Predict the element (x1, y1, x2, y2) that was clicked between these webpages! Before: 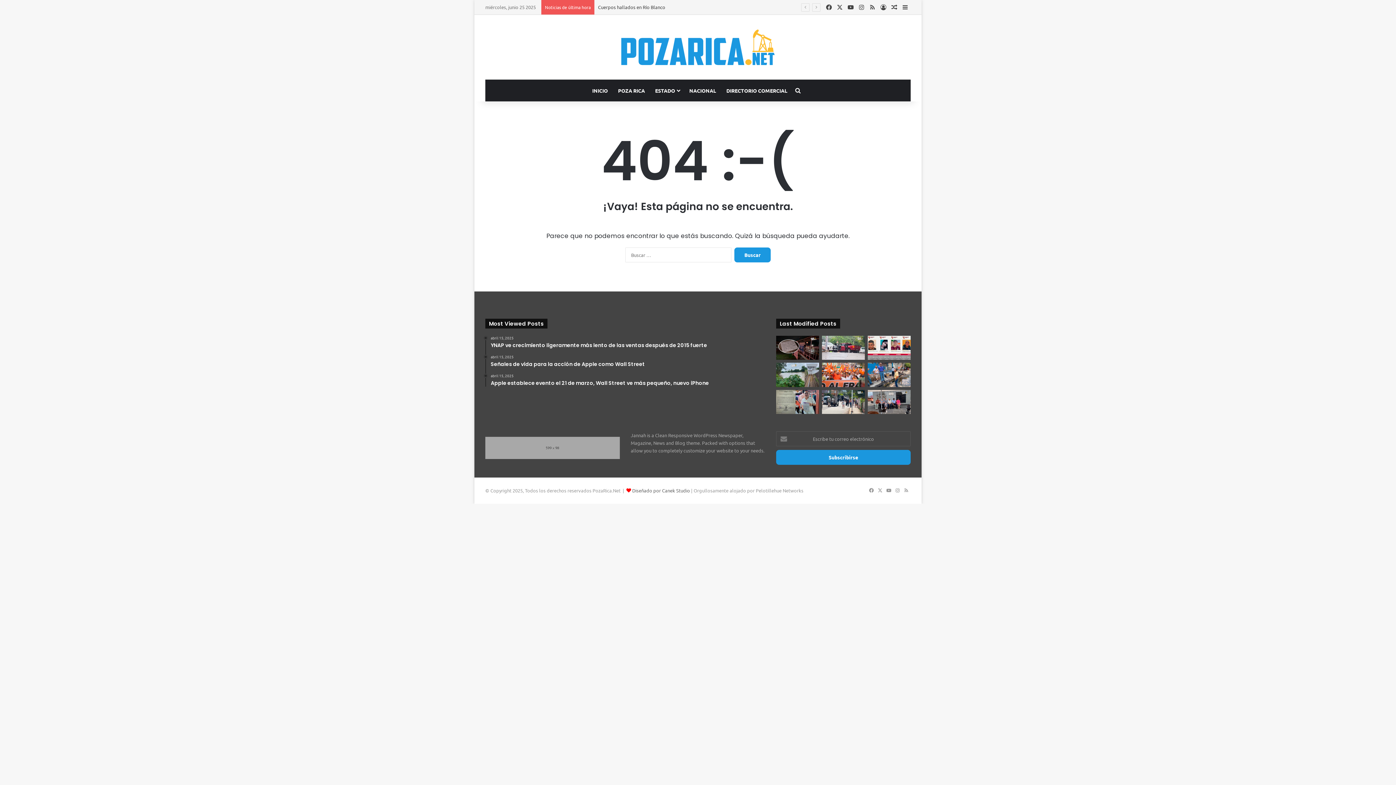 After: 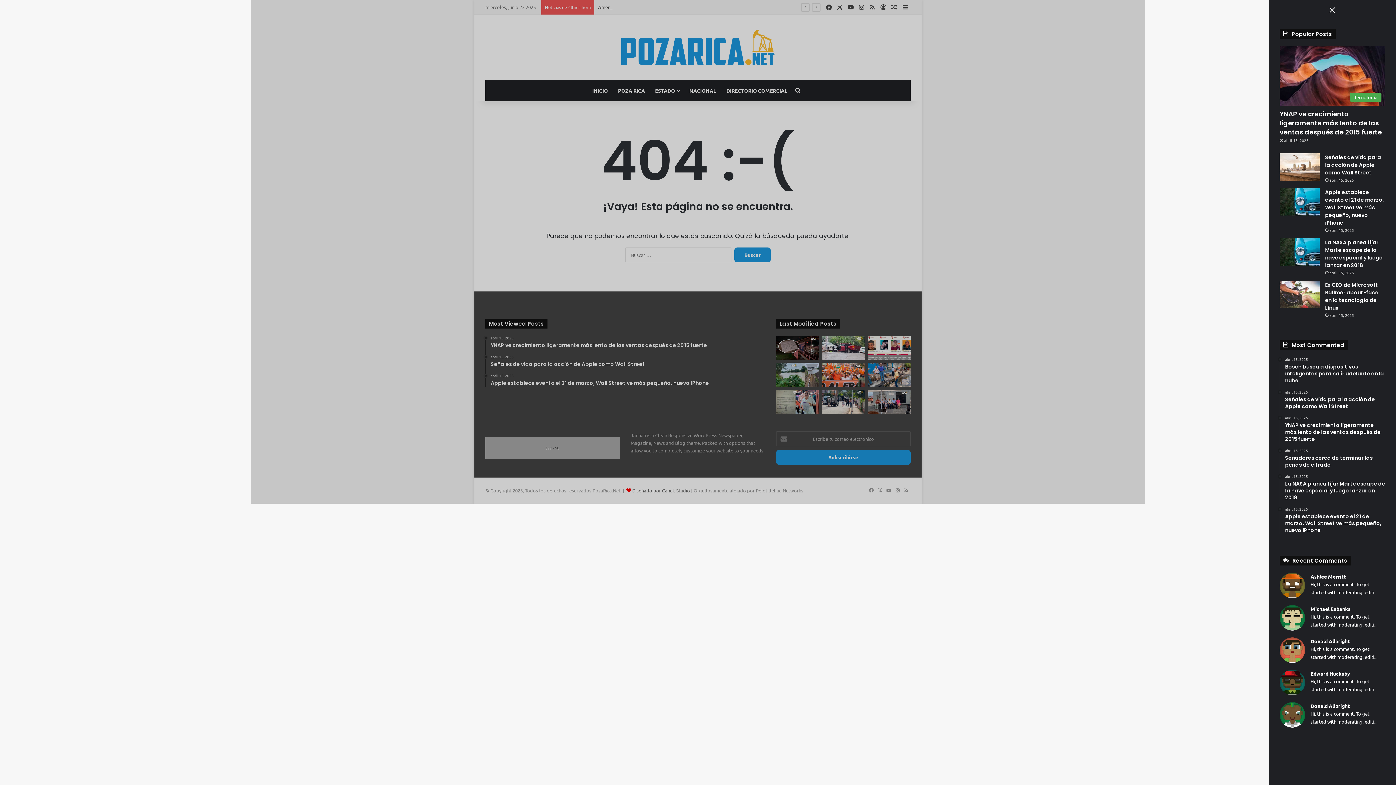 Action: bbox: (900, 0, 910, 14) label: Barra lateral